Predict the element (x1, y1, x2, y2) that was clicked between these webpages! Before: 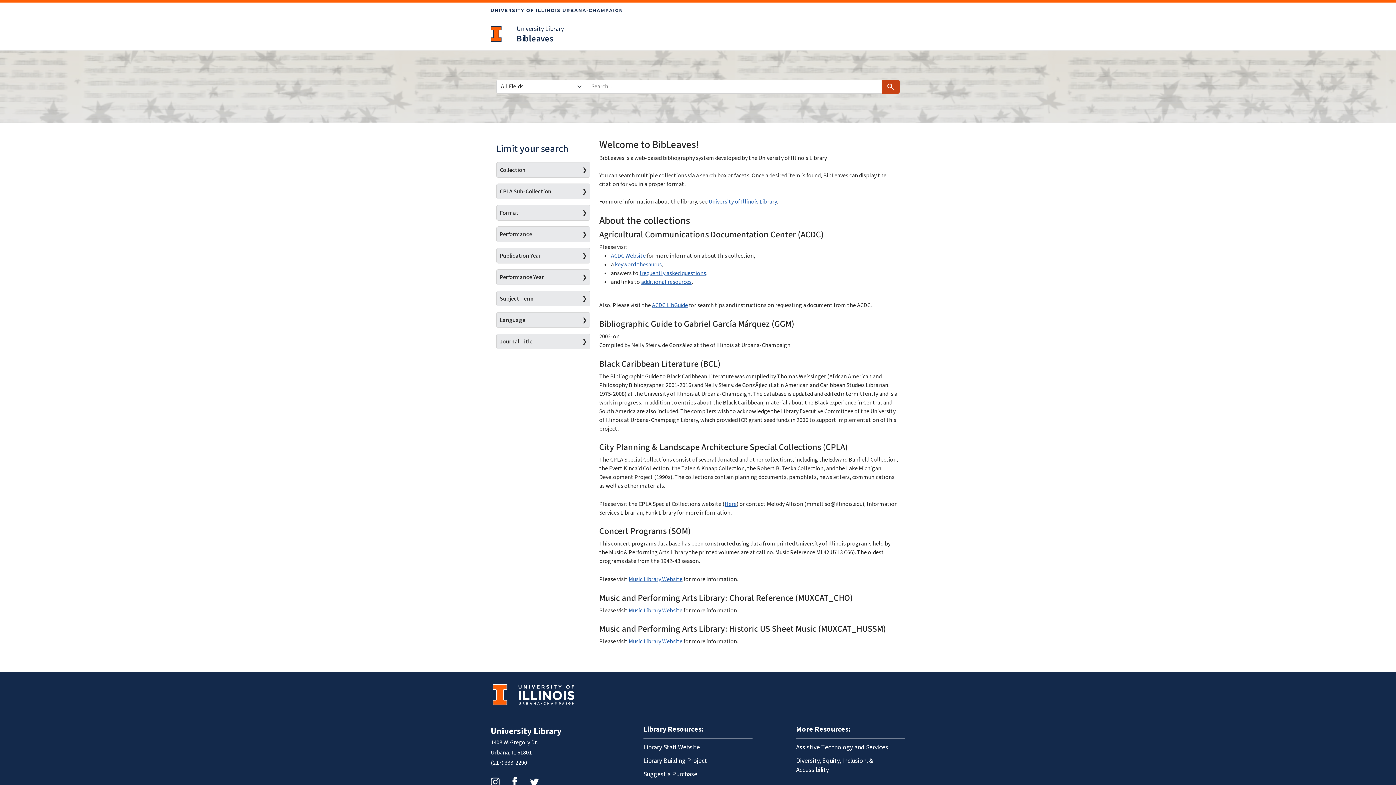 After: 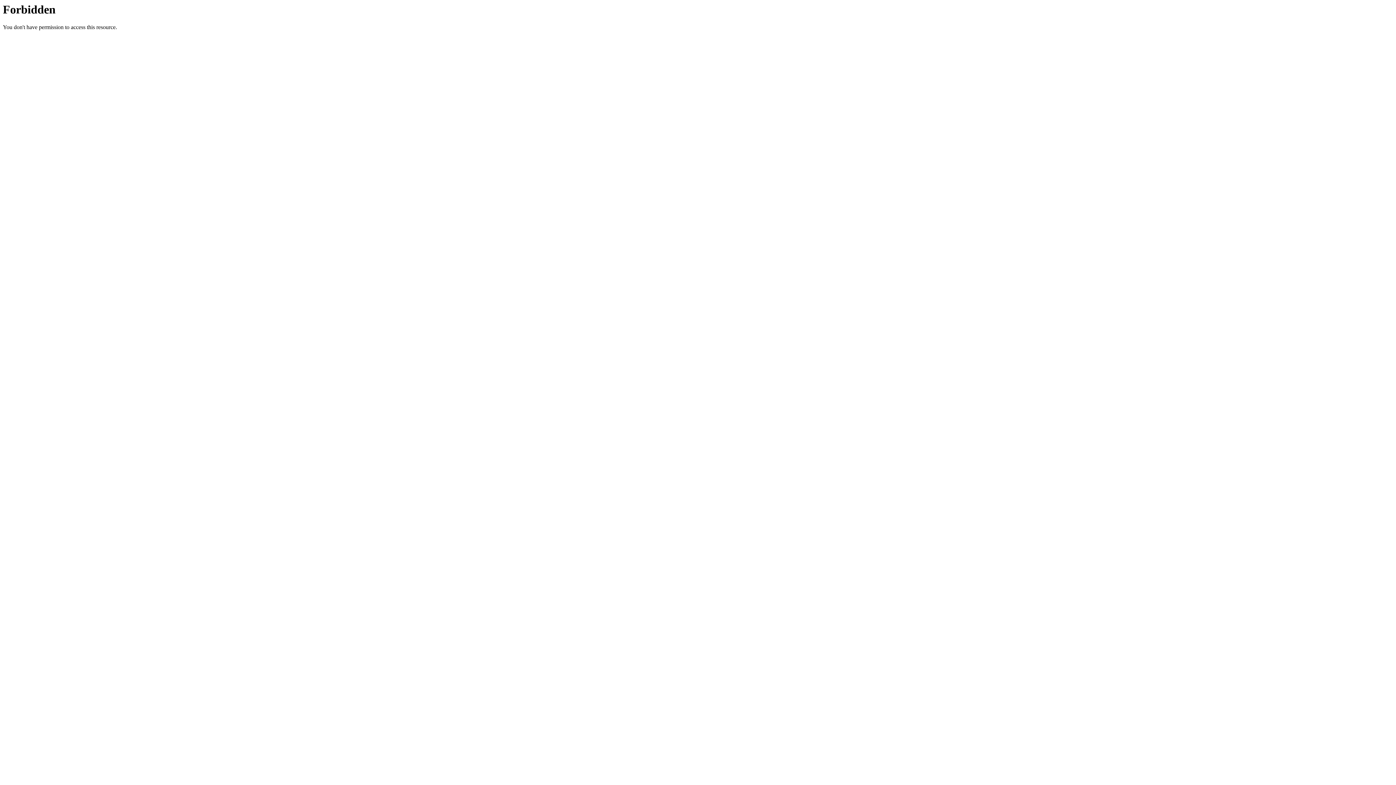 Action: label: Suggest a Purchase bbox: (643, 767, 752, 781)